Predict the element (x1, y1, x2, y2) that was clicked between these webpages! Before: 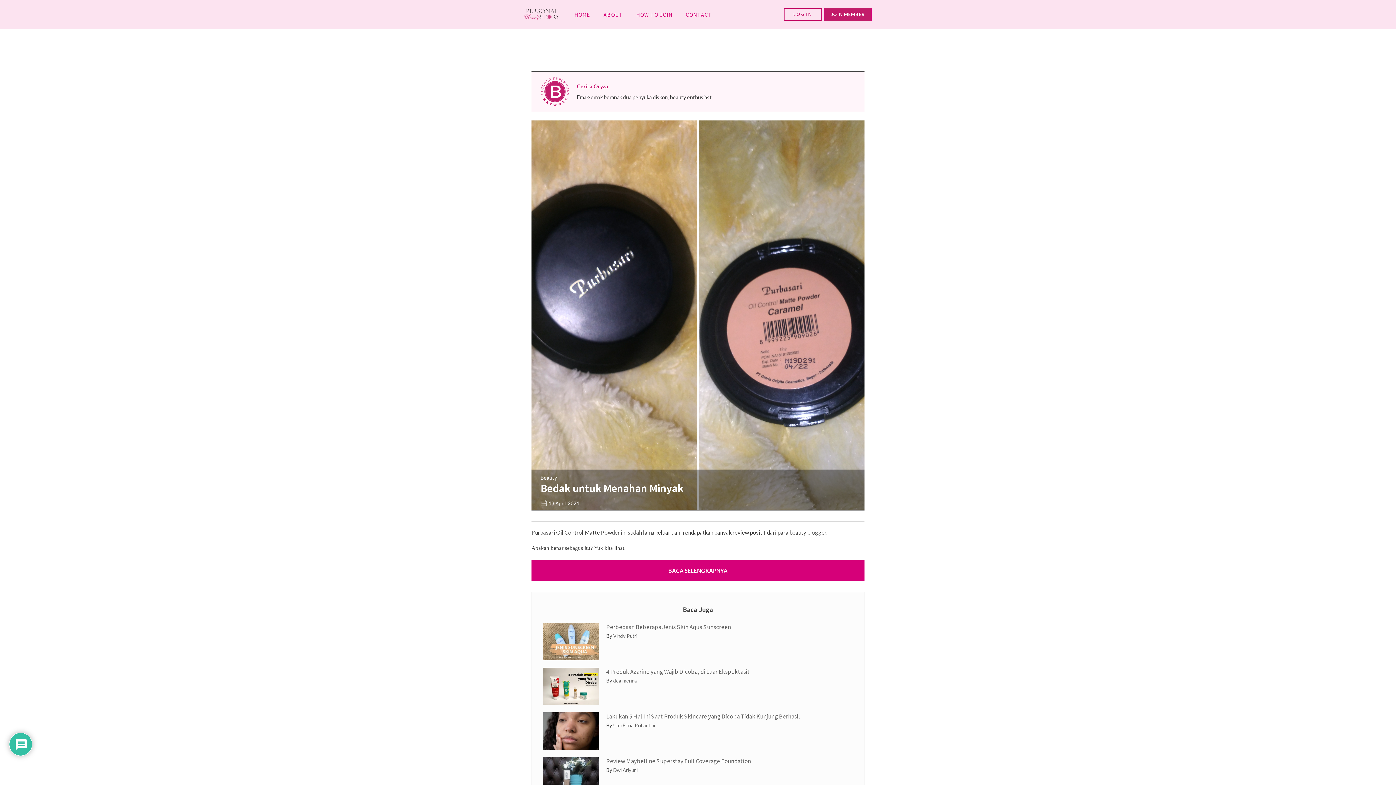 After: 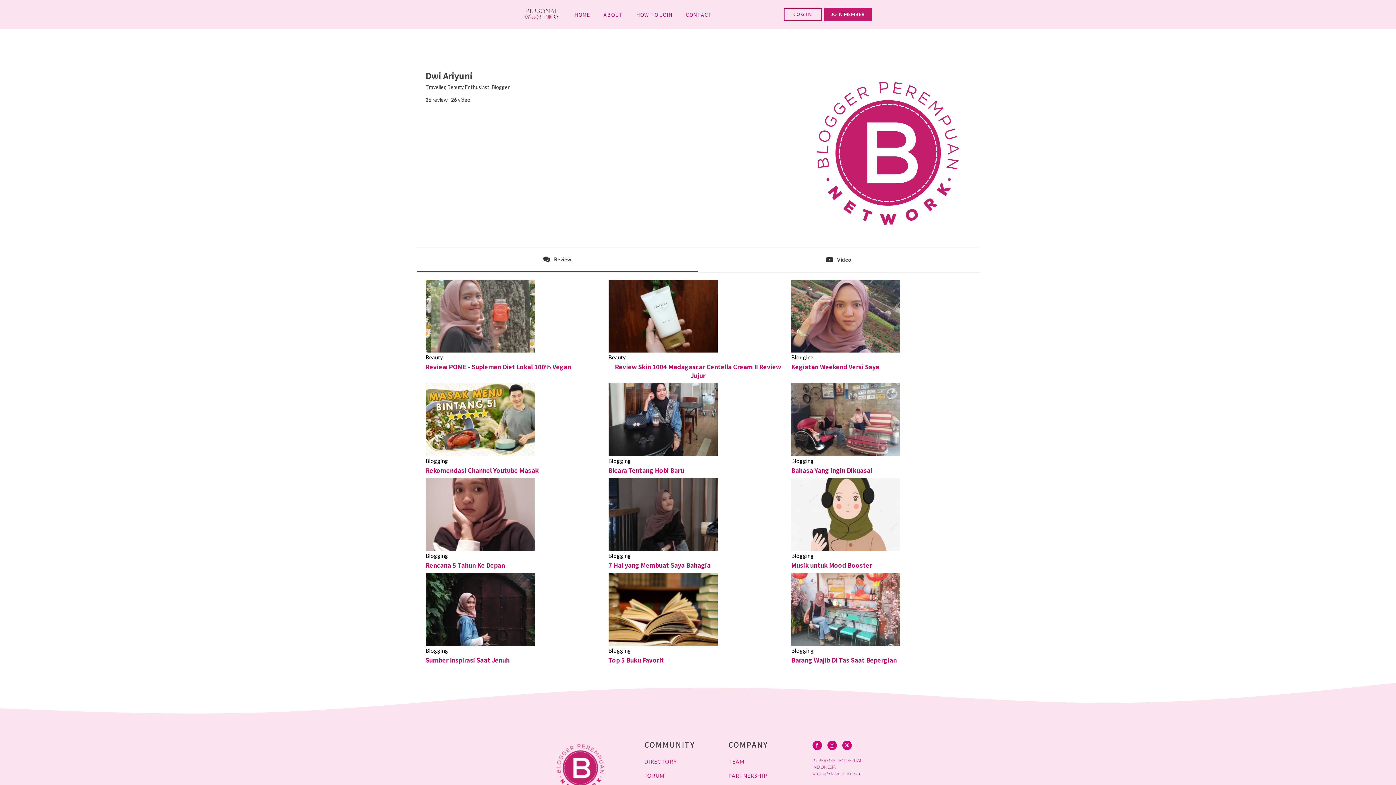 Action: label: Dwi Ariyuni bbox: (613, 767, 637, 773)